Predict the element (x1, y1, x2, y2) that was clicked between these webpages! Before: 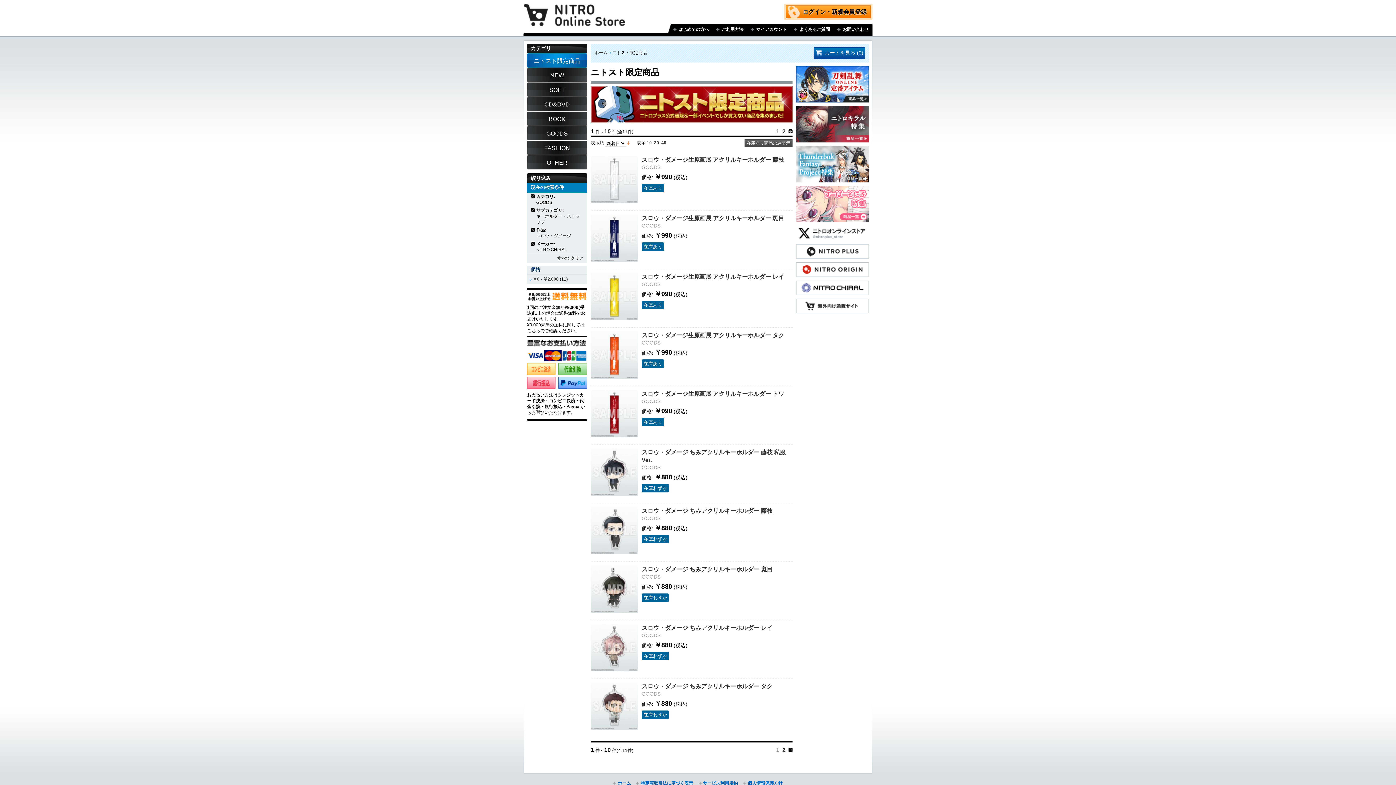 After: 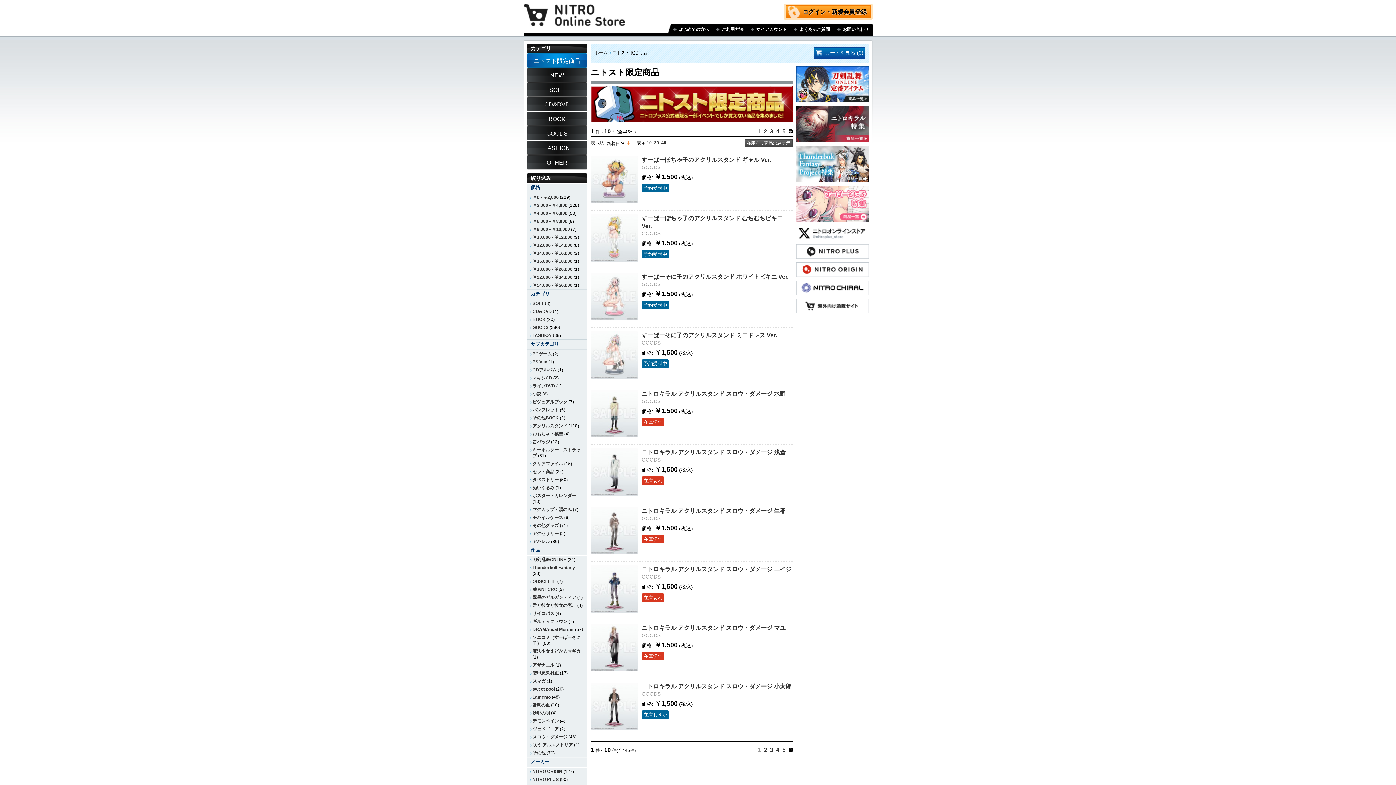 Action: bbox: (557, 255, 583, 260) label: すべてクリア